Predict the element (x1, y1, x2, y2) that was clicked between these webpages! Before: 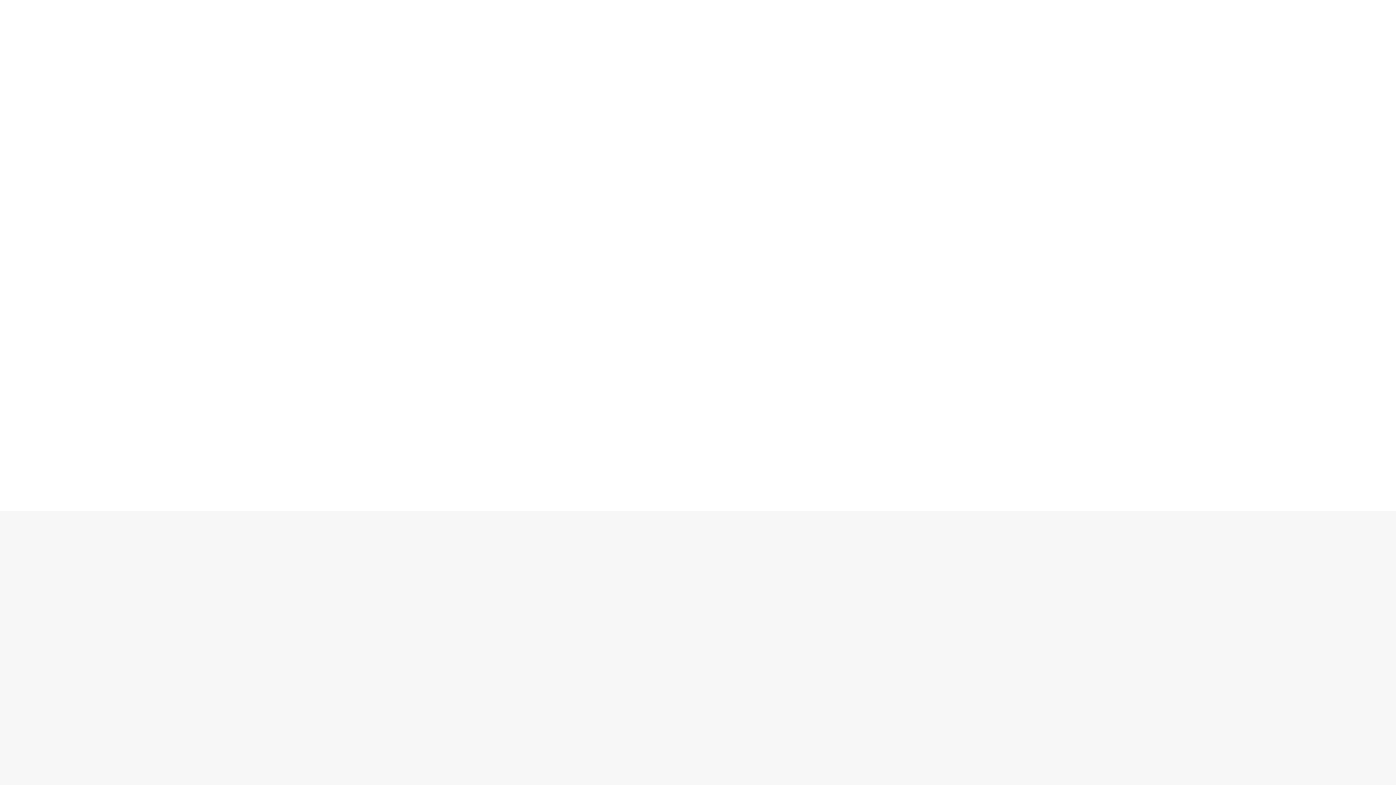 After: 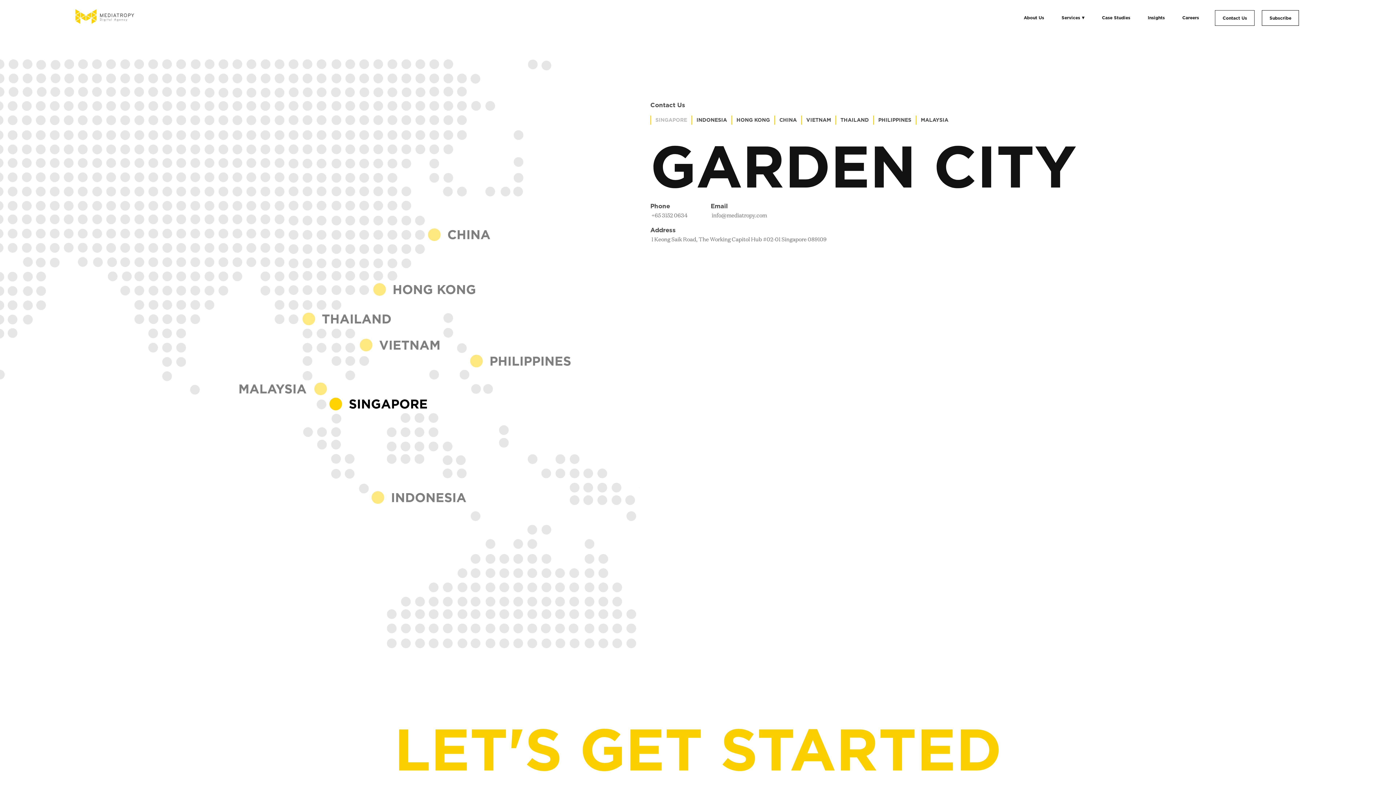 Action: label: Contact Us bbox: (1215, 10, 1254, 25)